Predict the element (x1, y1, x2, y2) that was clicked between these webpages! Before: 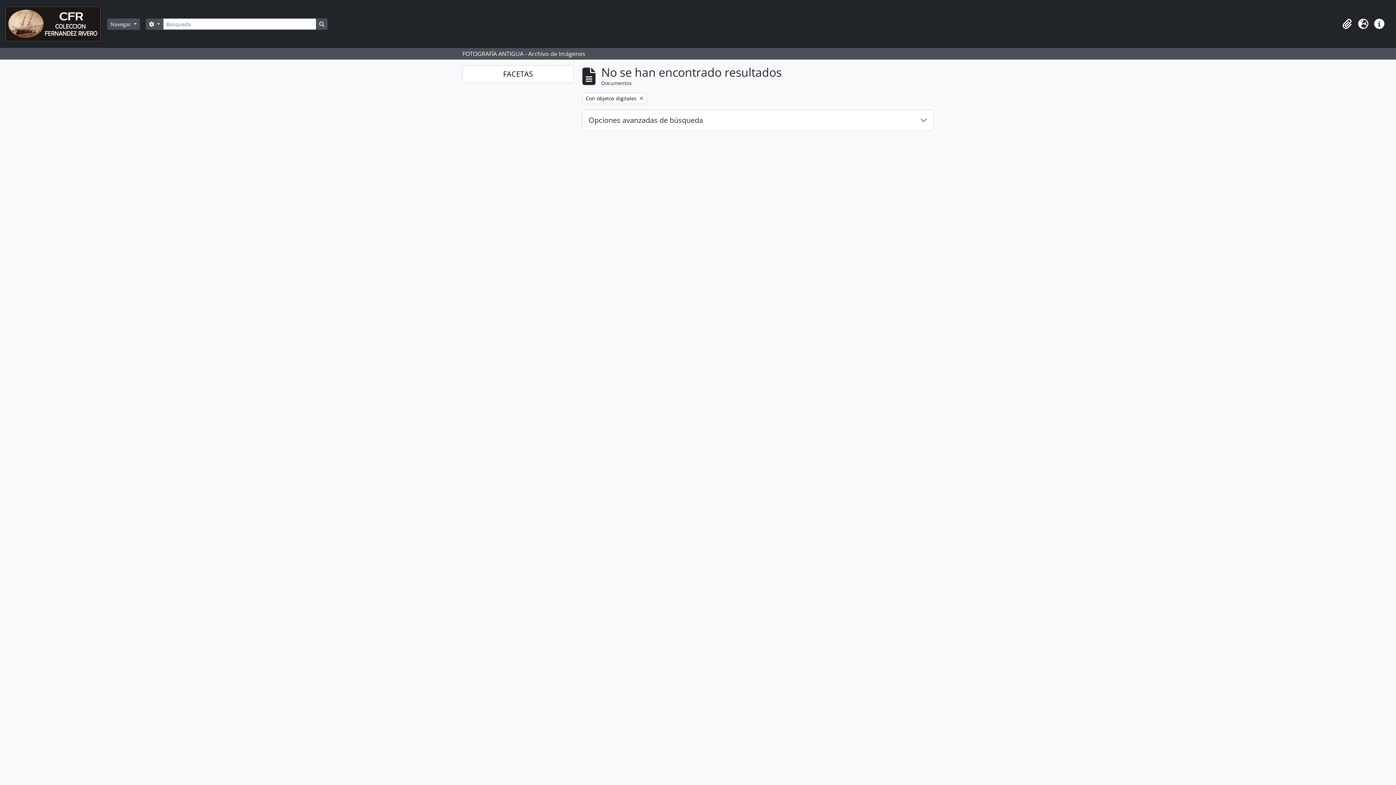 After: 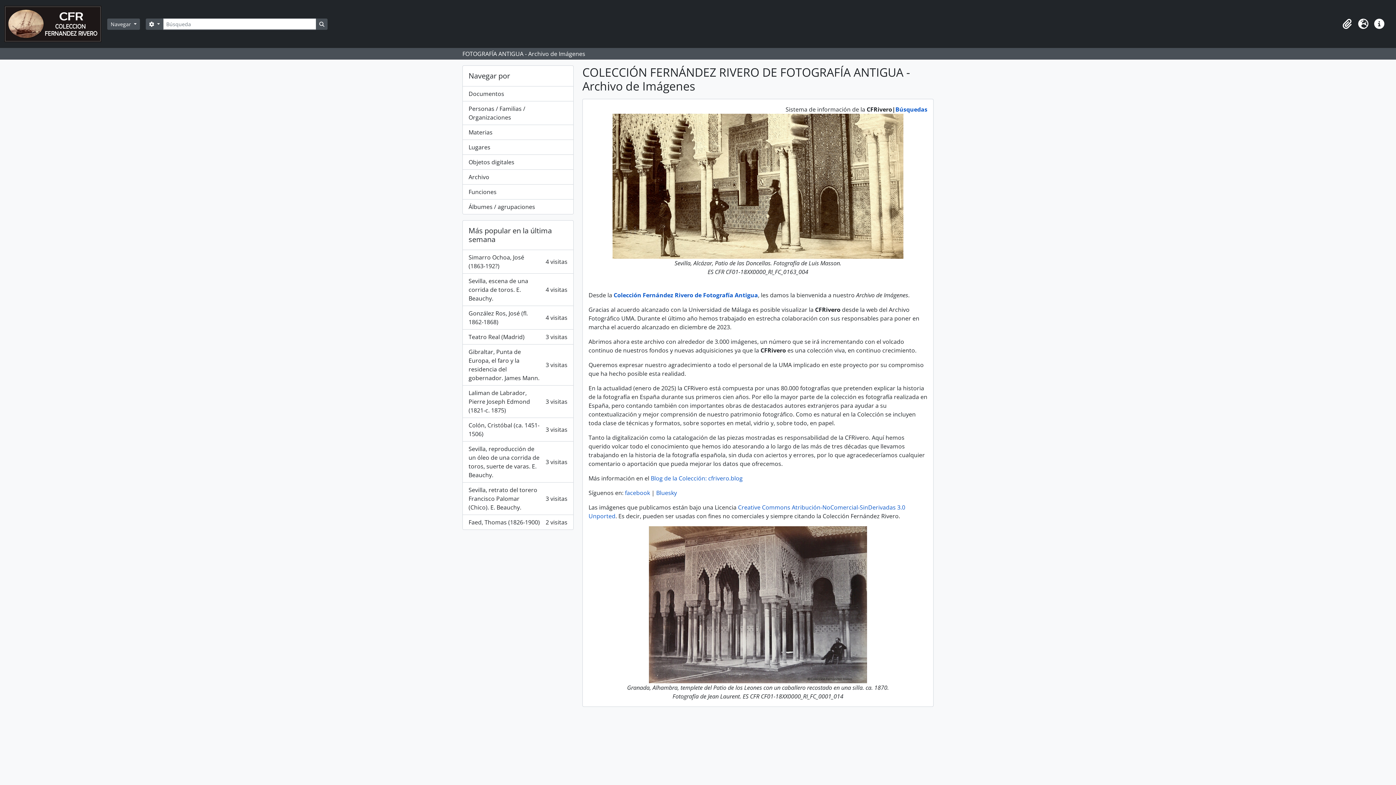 Action: bbox: (4, 2, 107, 45)